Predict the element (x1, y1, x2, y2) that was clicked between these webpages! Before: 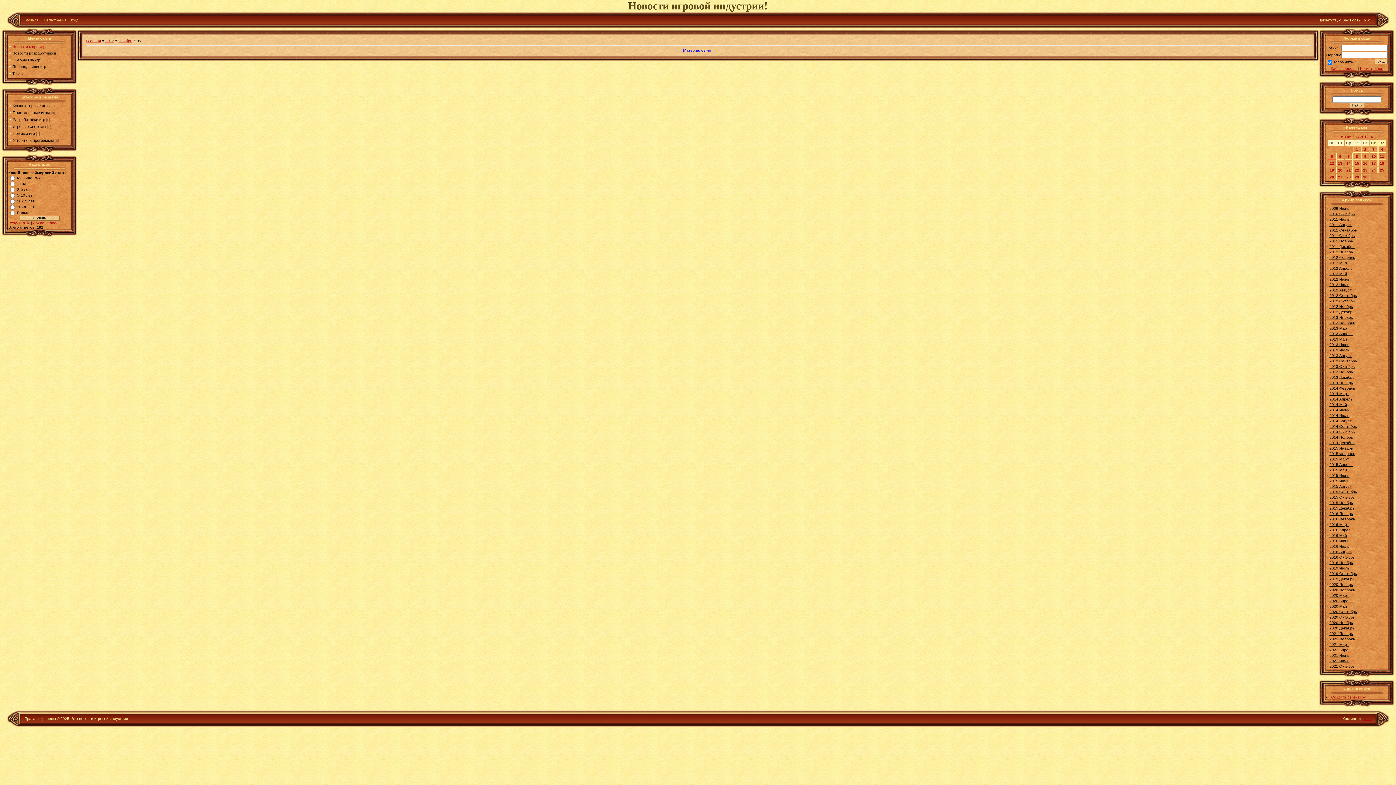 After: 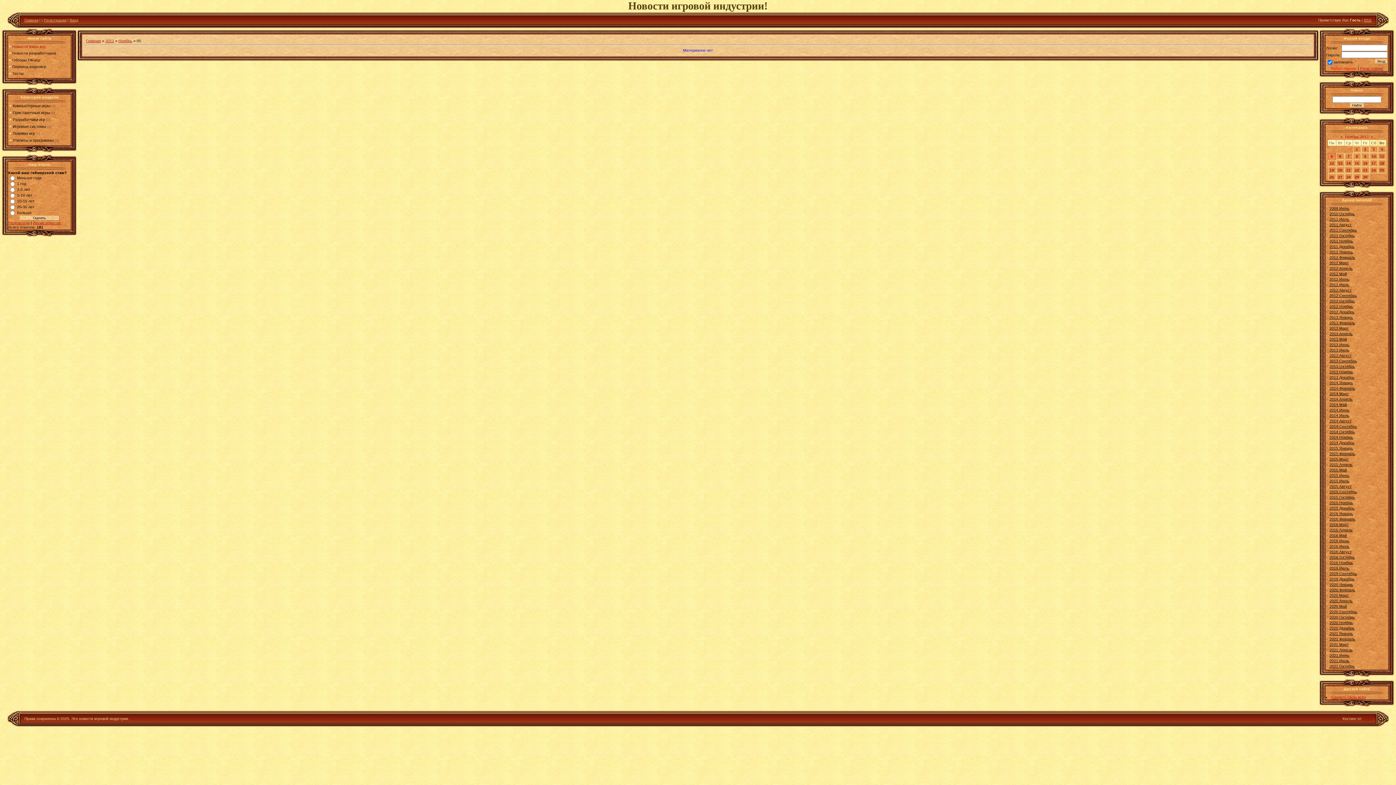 Action: bbox: (1330, 66, 1357, 70) label: Забыл пароль